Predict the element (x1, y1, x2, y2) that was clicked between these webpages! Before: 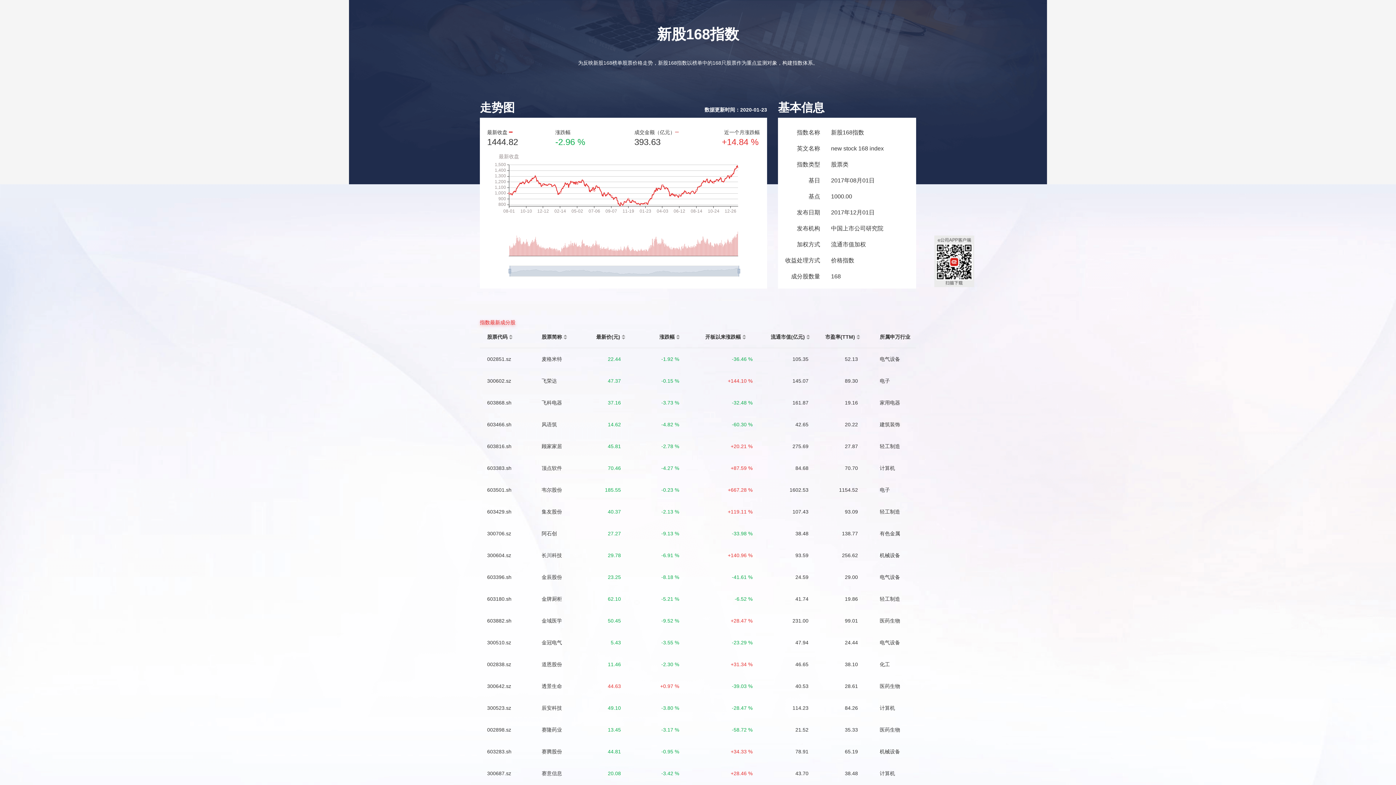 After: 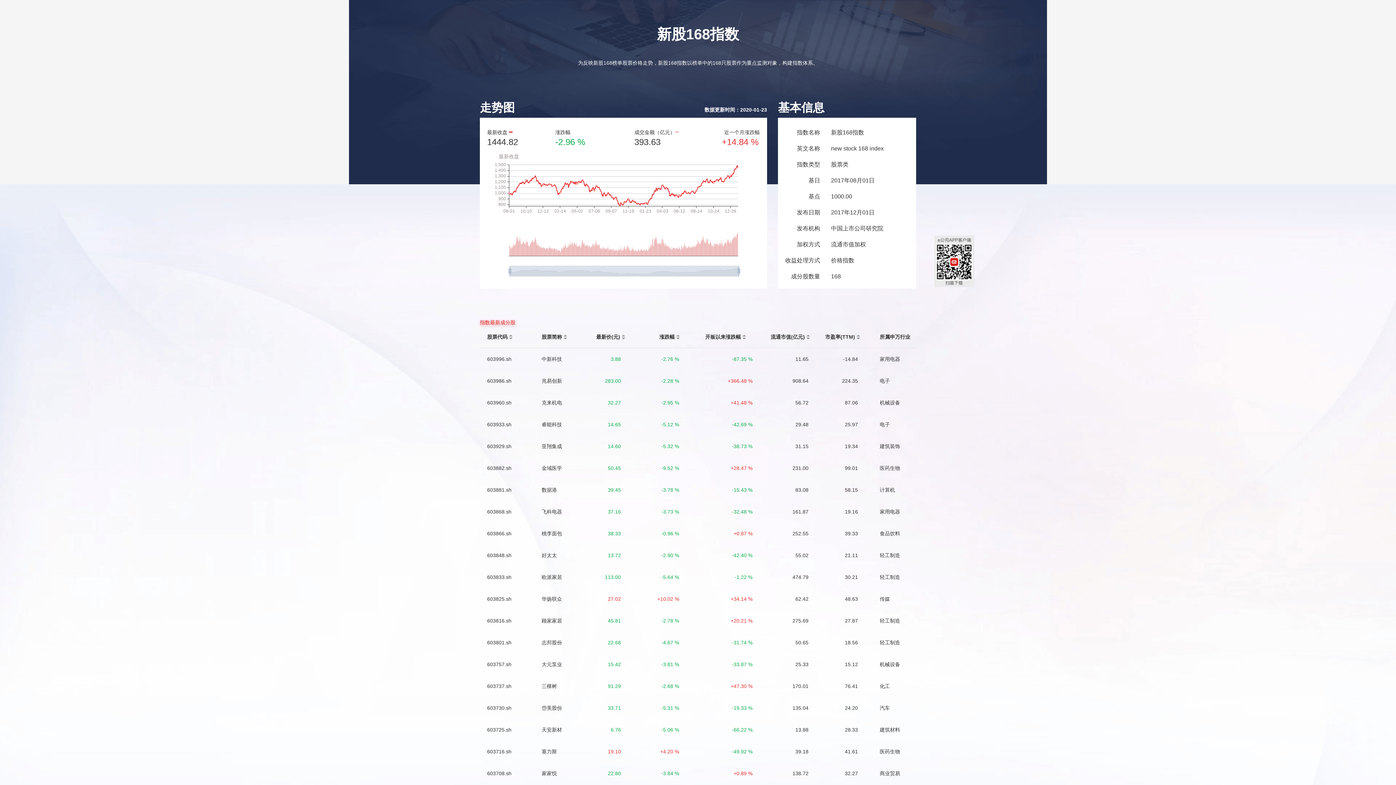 Action: bbox: (509, 337, 512, 341)